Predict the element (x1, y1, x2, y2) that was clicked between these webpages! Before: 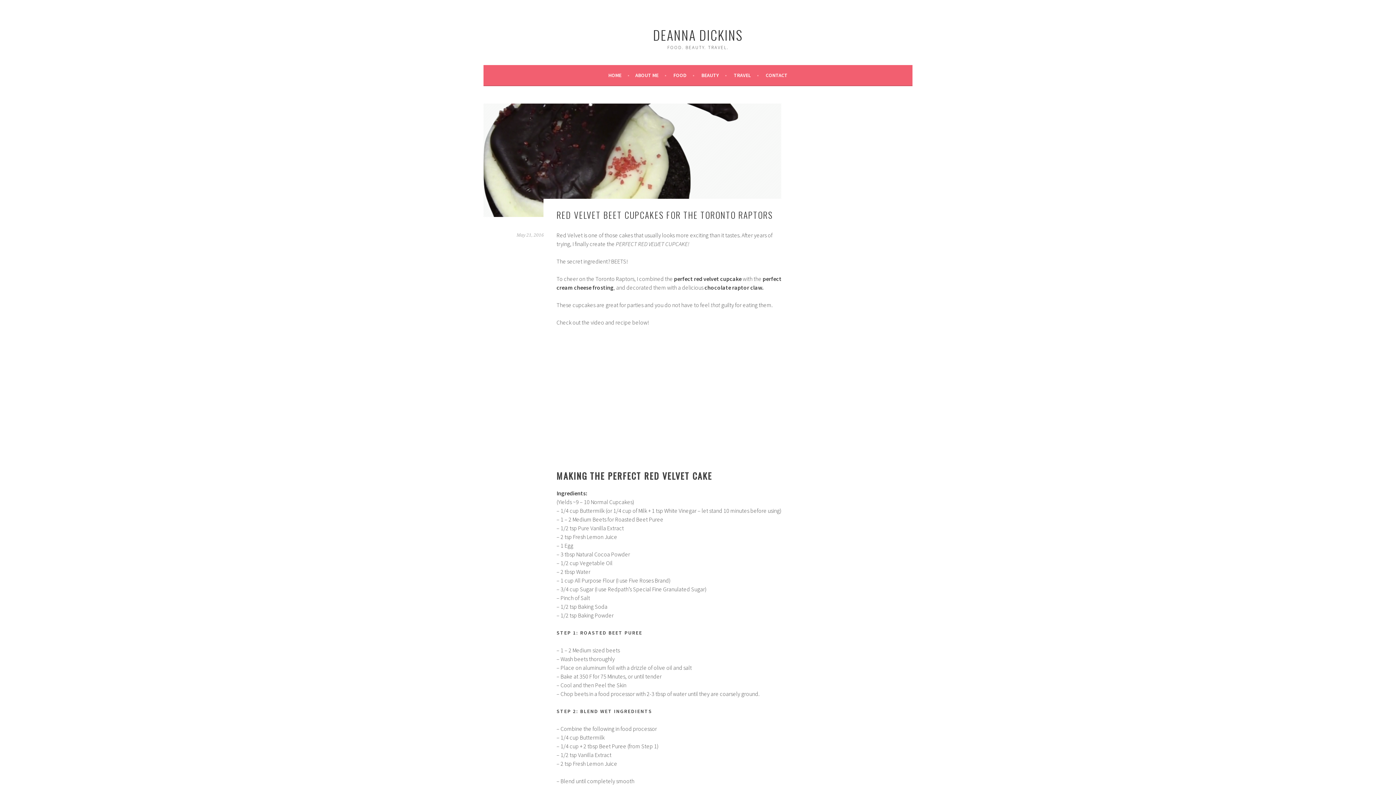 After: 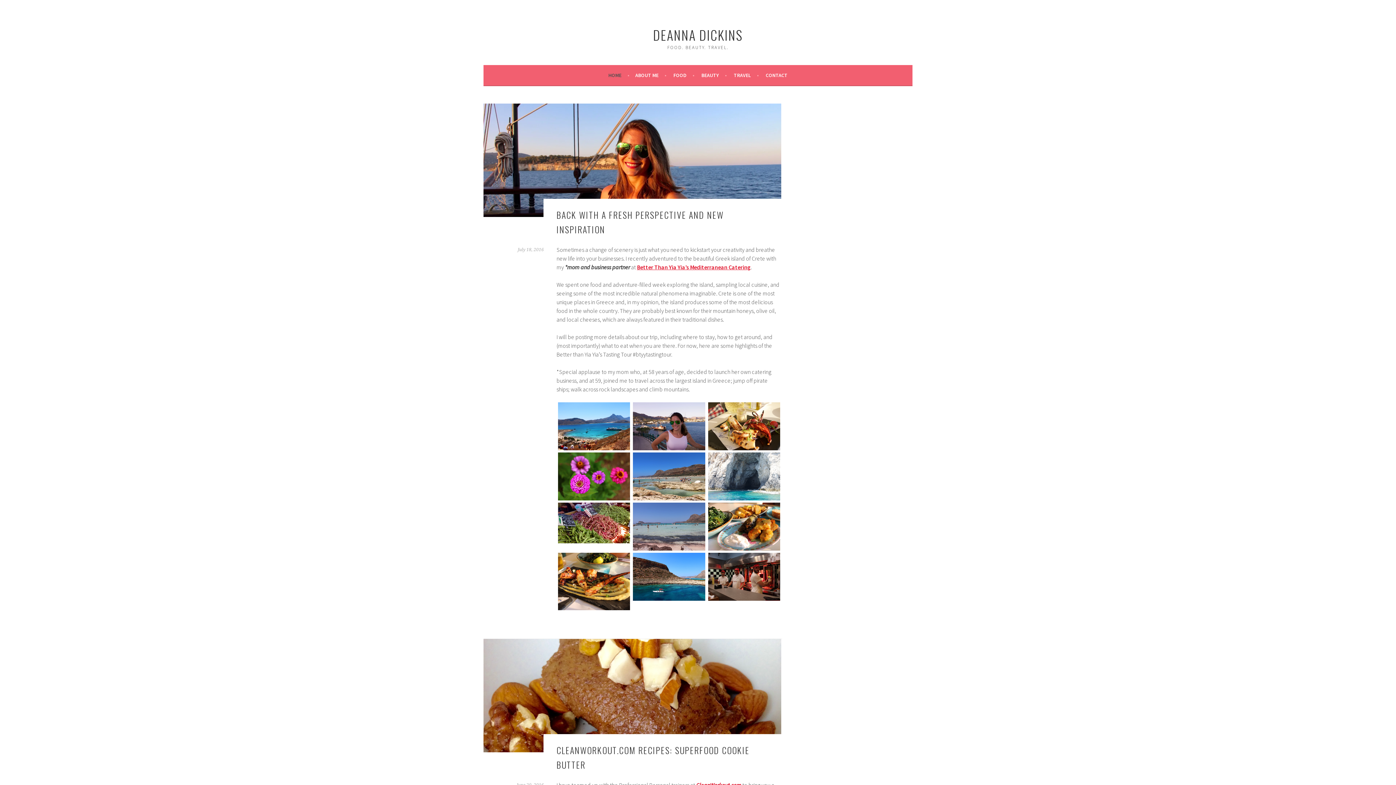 Action: bbox: (608, 70, 629, 79) label: HOME